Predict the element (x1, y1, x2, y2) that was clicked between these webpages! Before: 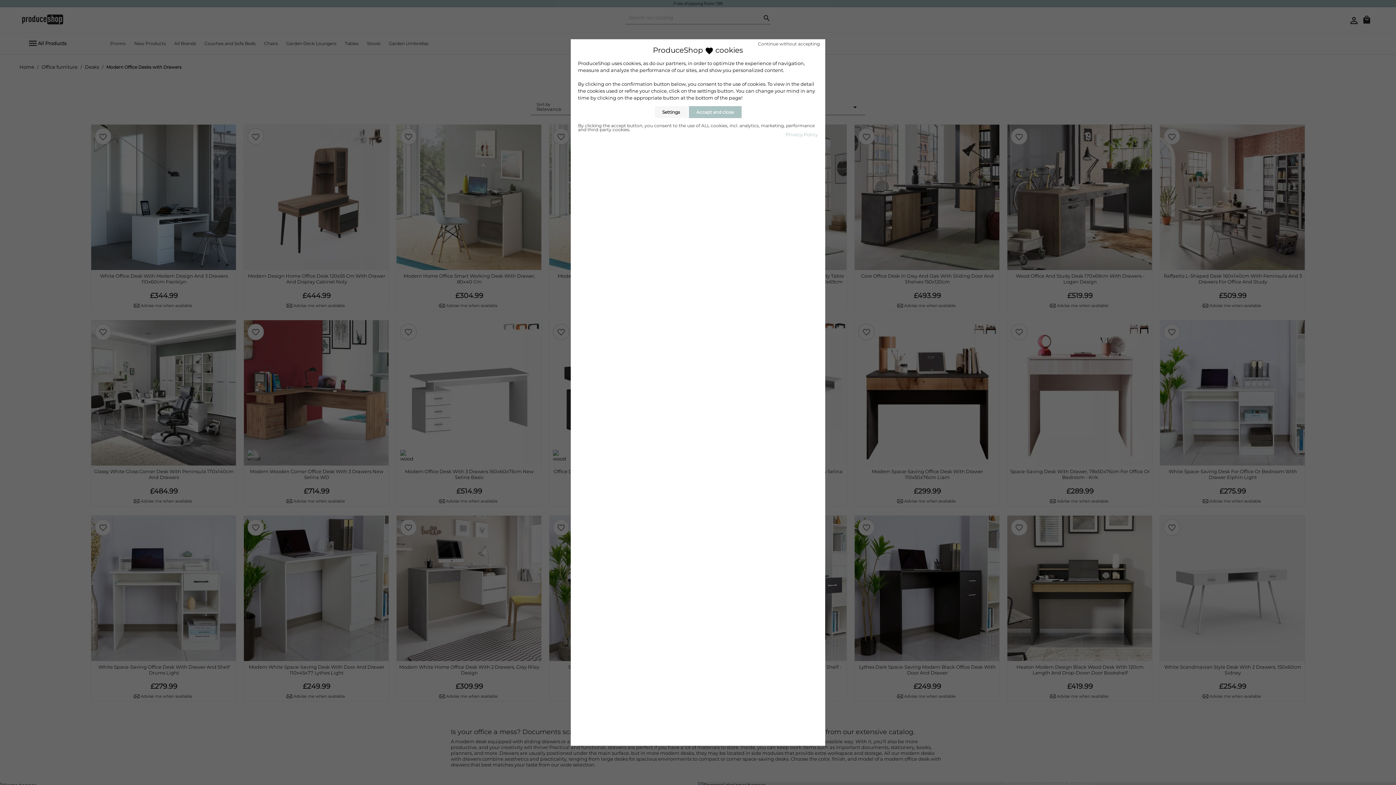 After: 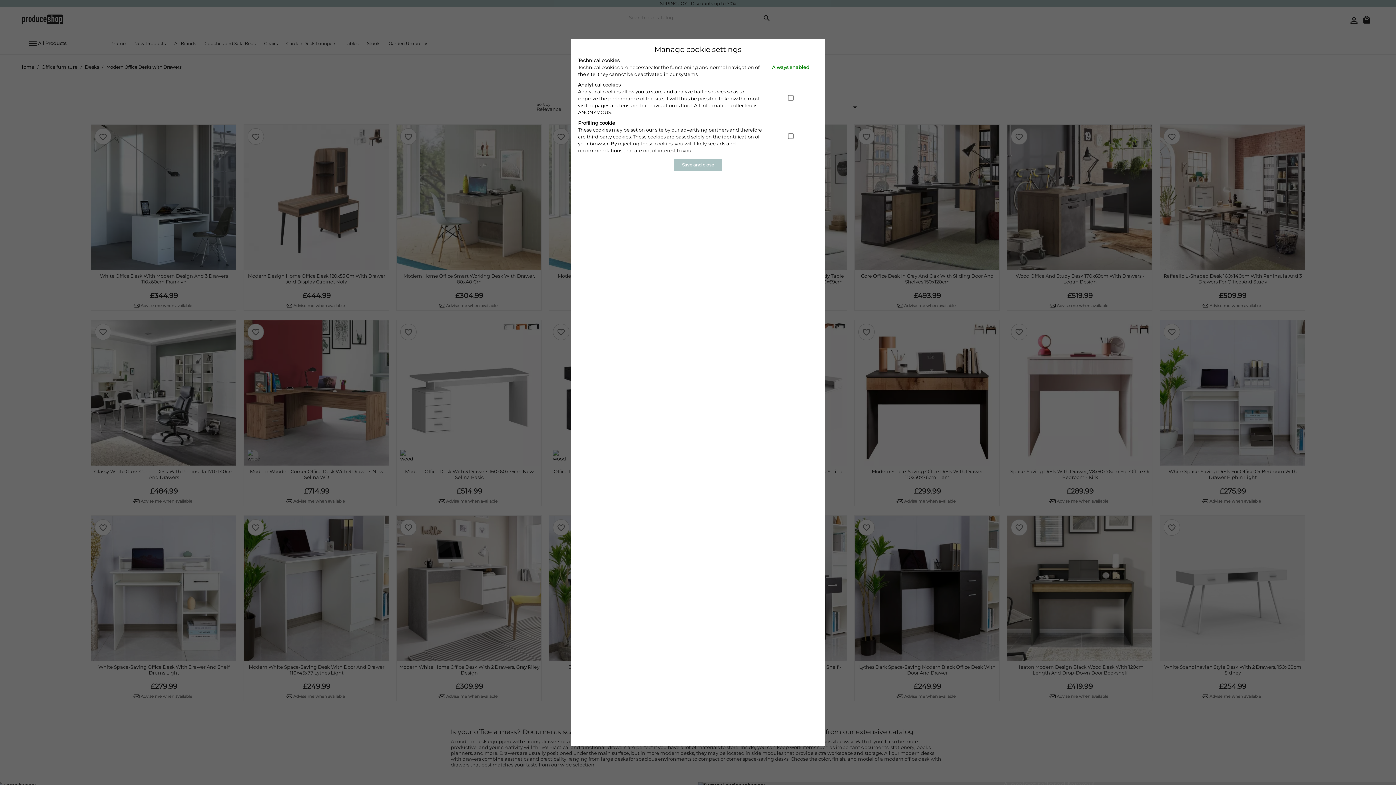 Action: label: Settings bbox: (654, 106, 687, 118)